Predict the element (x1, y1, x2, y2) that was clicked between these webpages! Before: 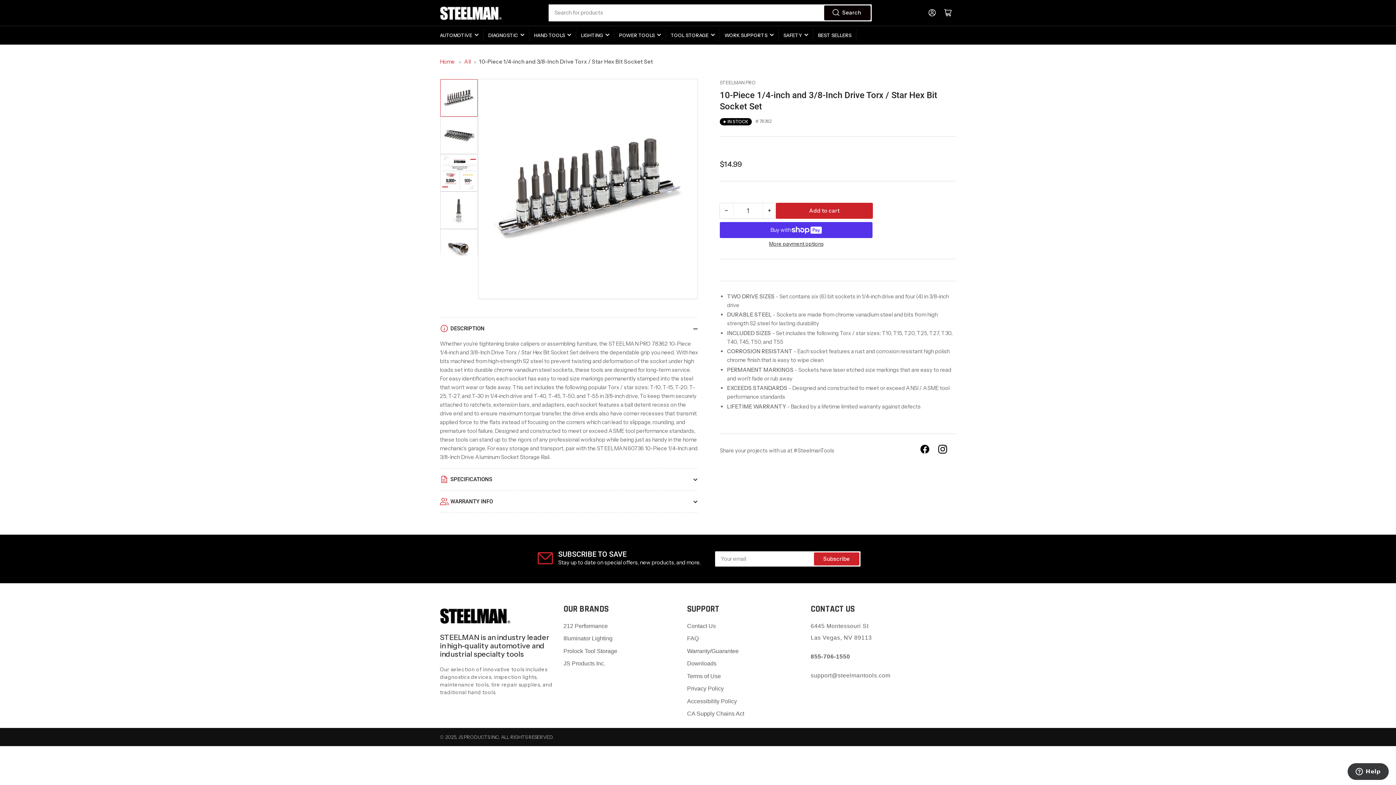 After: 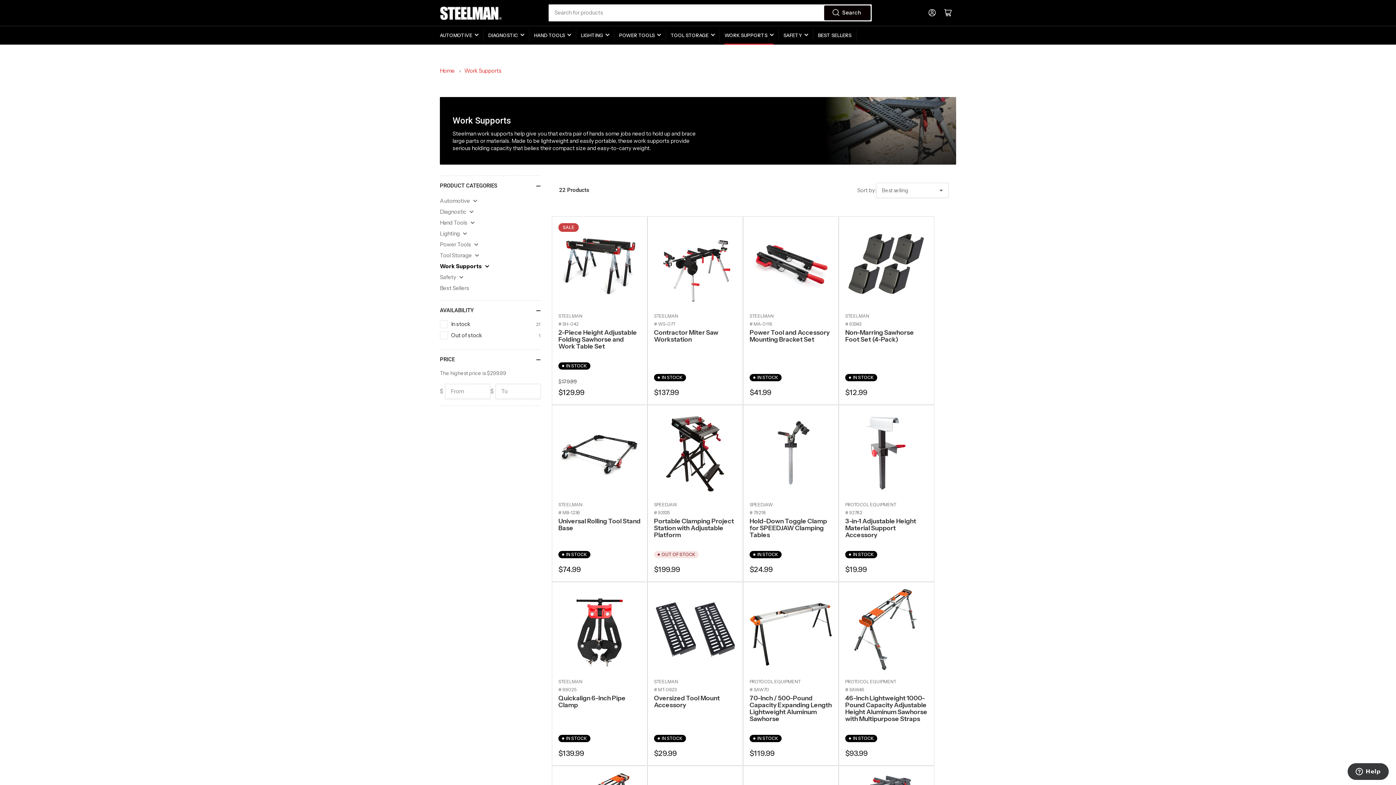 Action: label: WORK SUPPORTS bbox: (724, 26, 773, 44)